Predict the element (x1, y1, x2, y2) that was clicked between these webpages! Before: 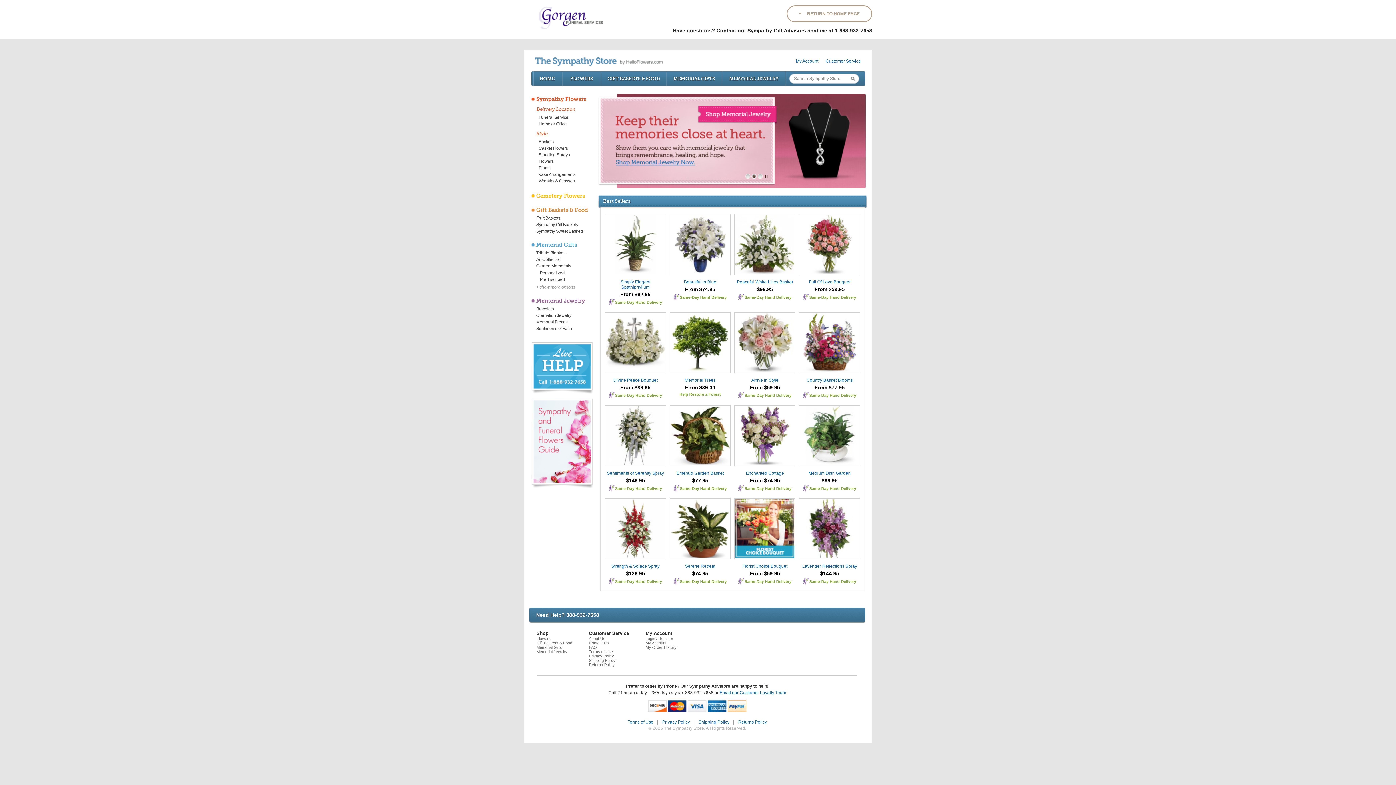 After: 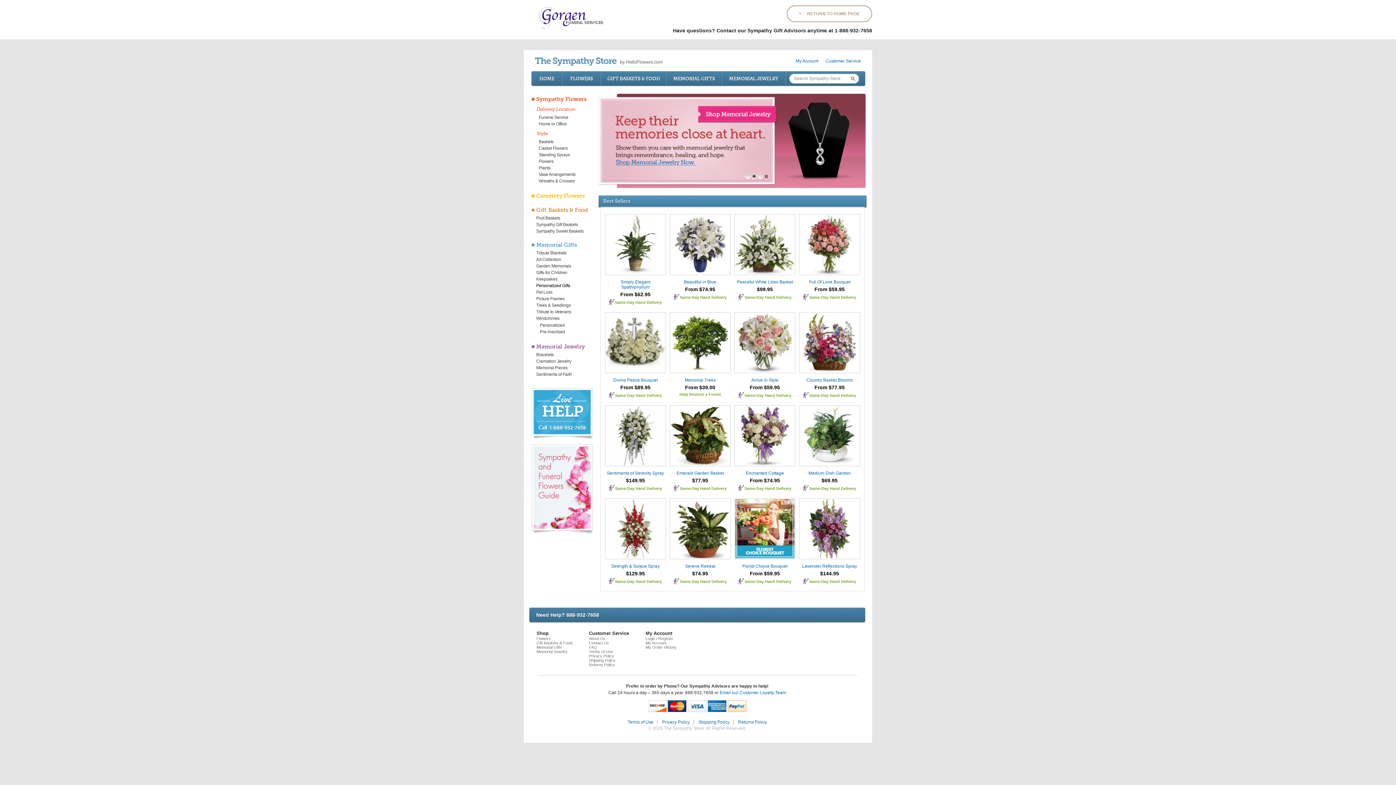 Action: bbox: (534, 284, 577, 289) label: + show more options